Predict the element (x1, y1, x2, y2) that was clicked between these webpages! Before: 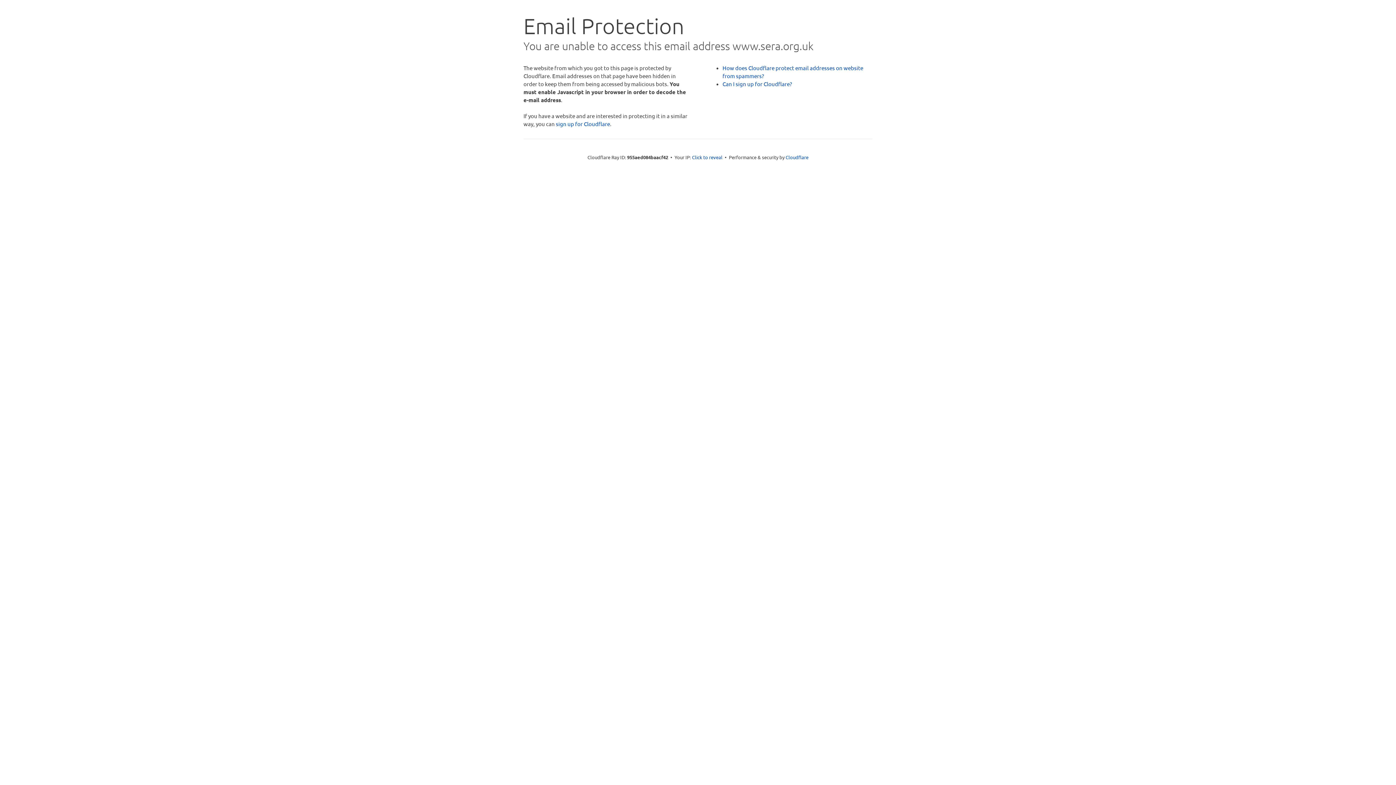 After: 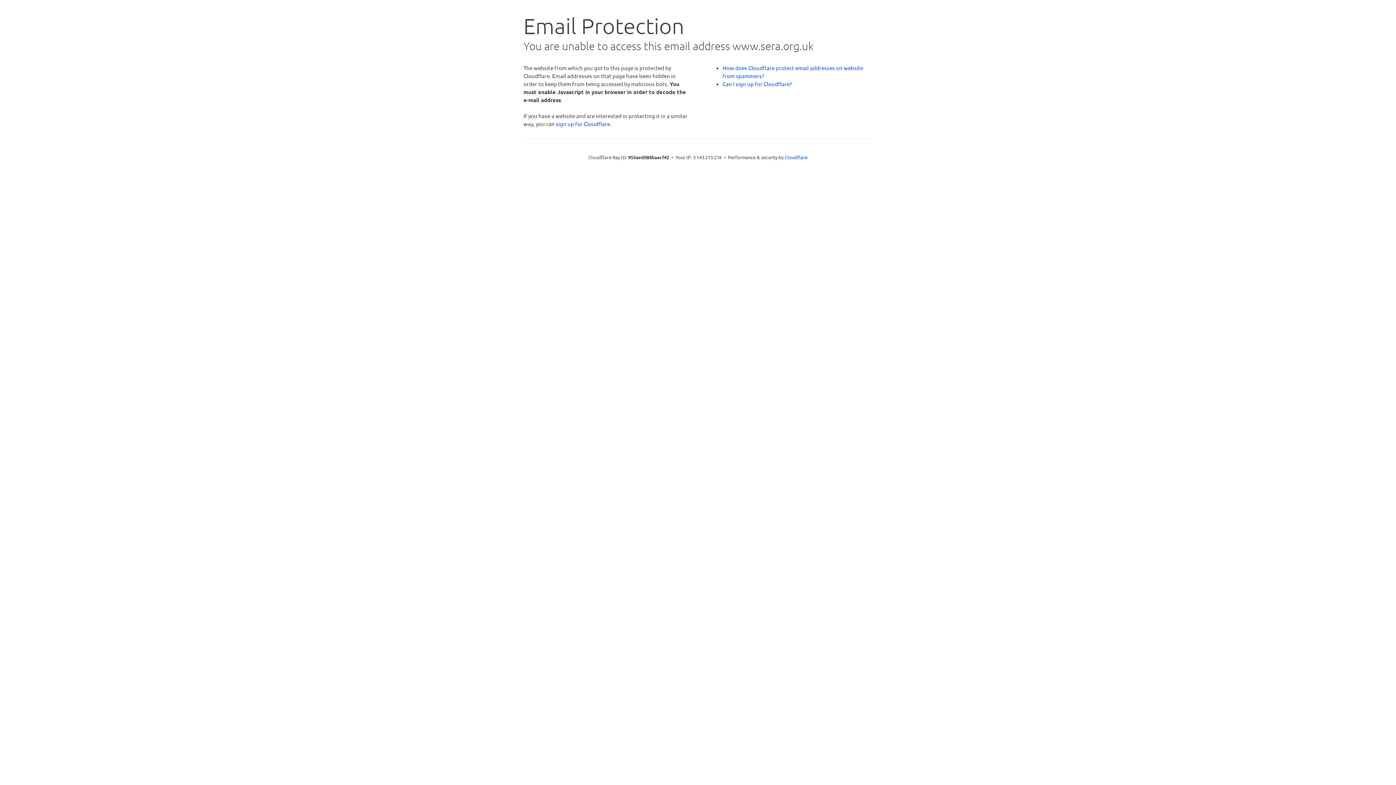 Action: label: Click to reveal bbox: (692, 153, 722, 160)